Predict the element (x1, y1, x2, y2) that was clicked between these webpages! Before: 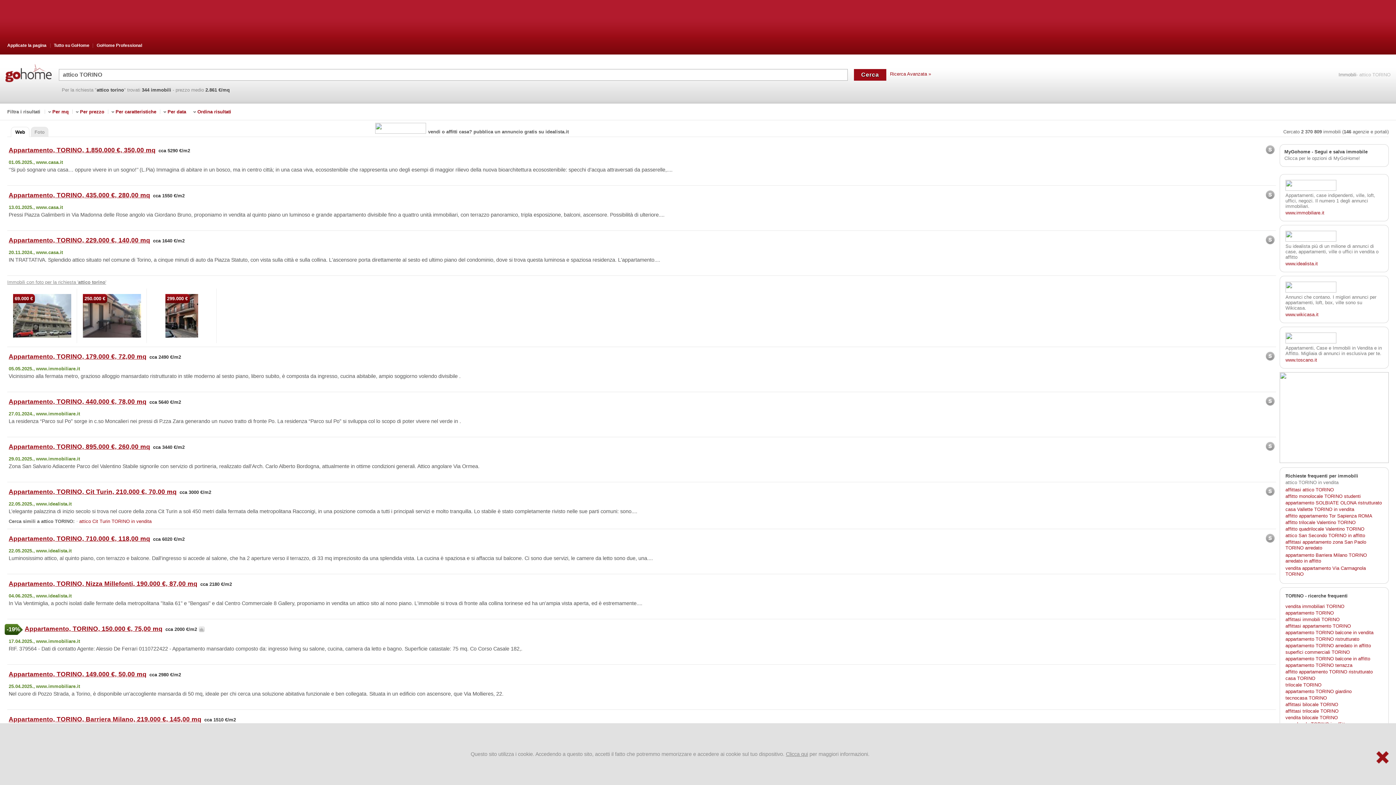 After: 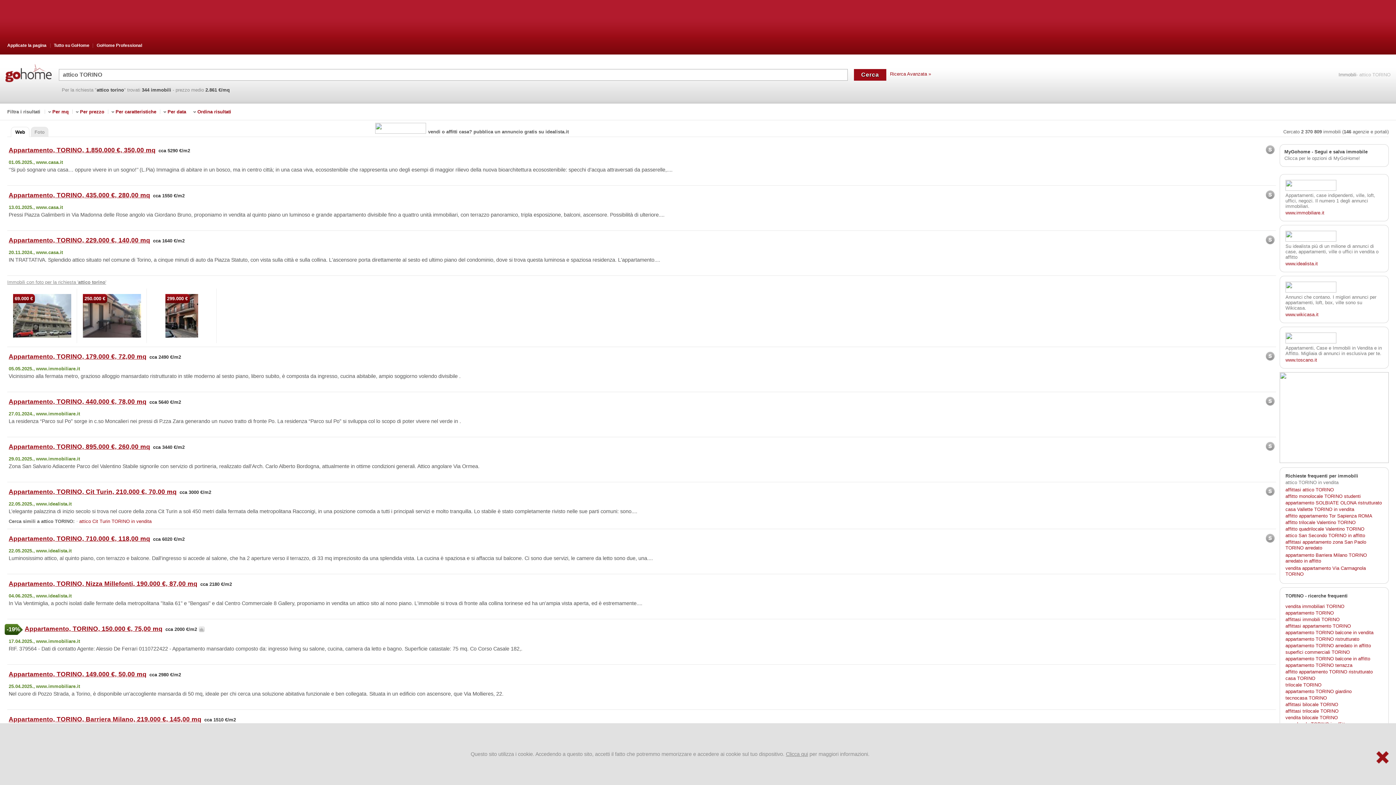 Action: bbox: (1285, 186, 1336, 192)